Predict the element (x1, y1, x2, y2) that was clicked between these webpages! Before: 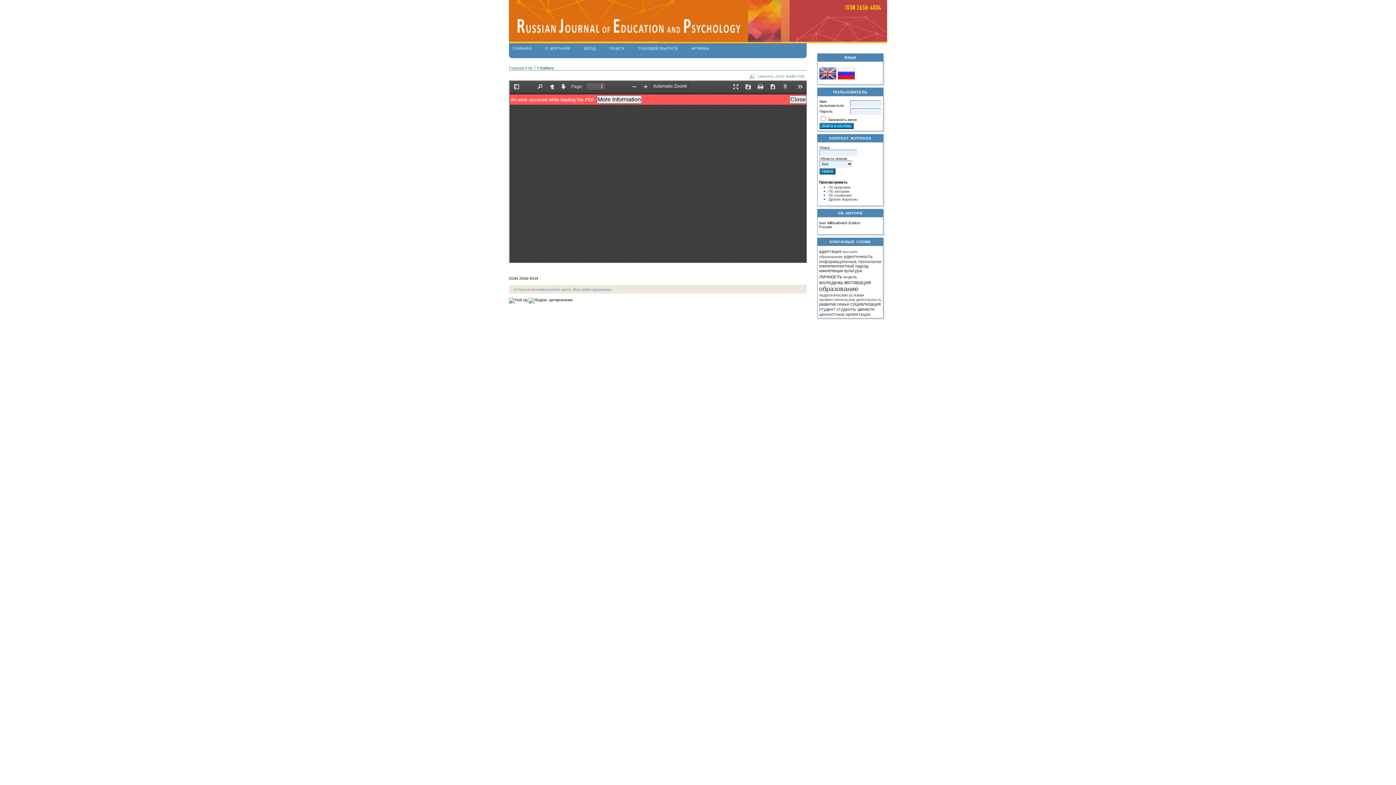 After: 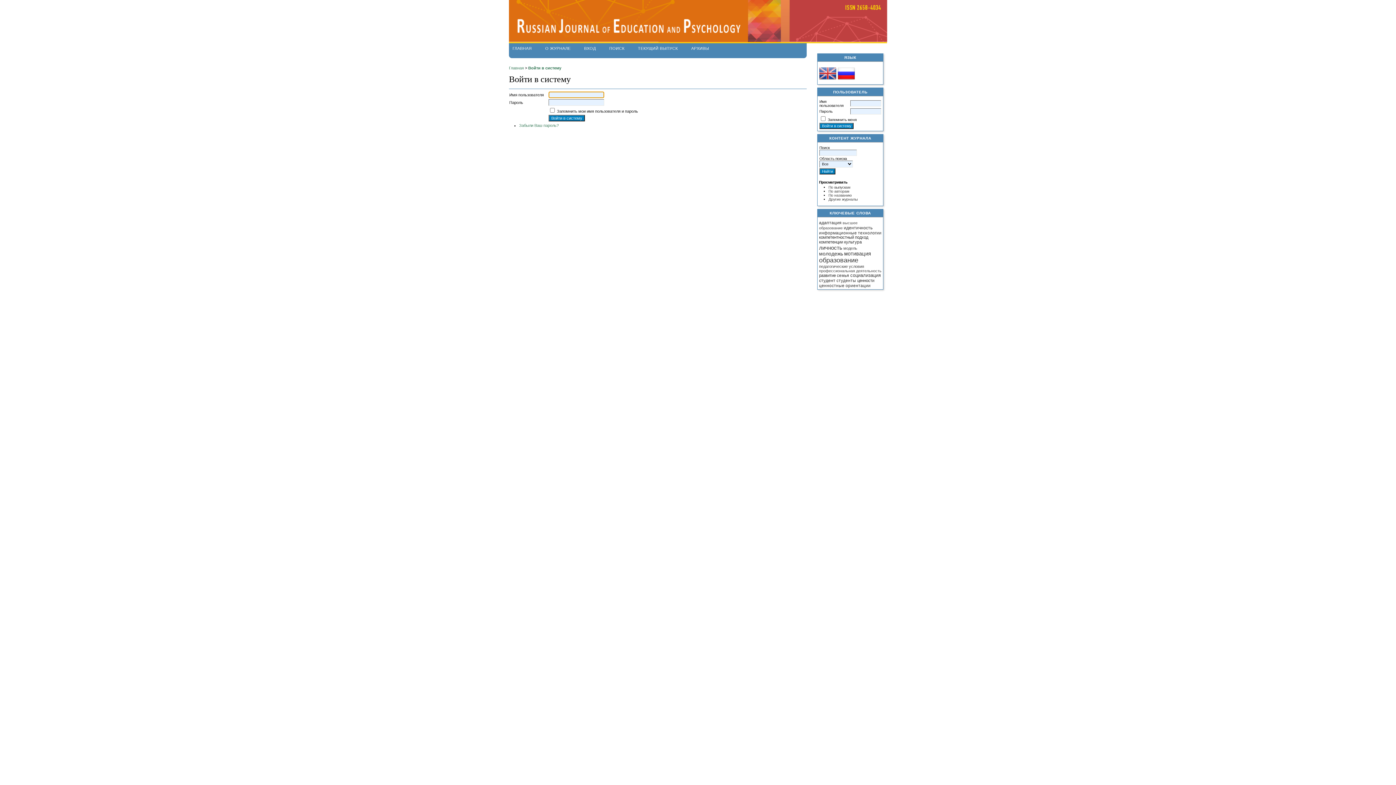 Action: label: ВХОД bbox: (582, 40, 597, 56)